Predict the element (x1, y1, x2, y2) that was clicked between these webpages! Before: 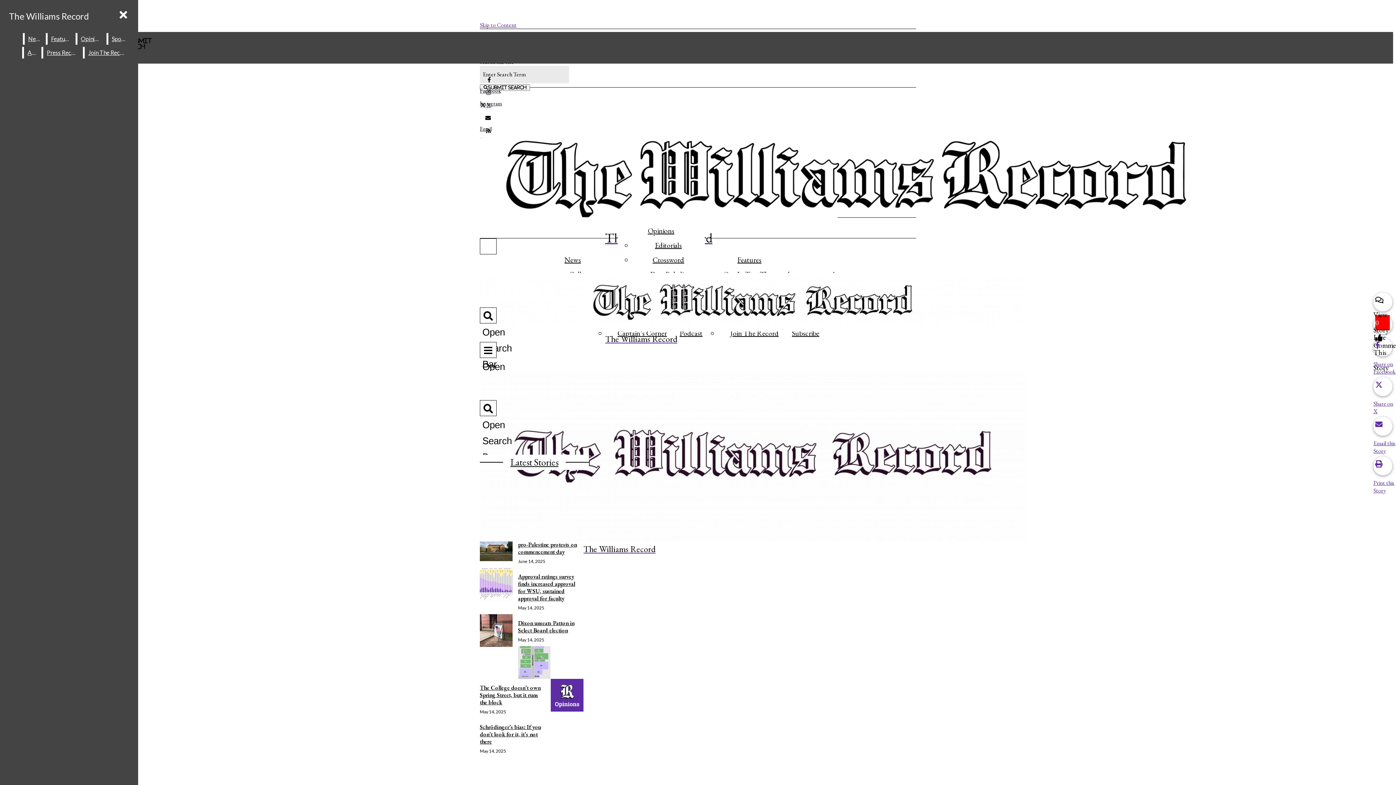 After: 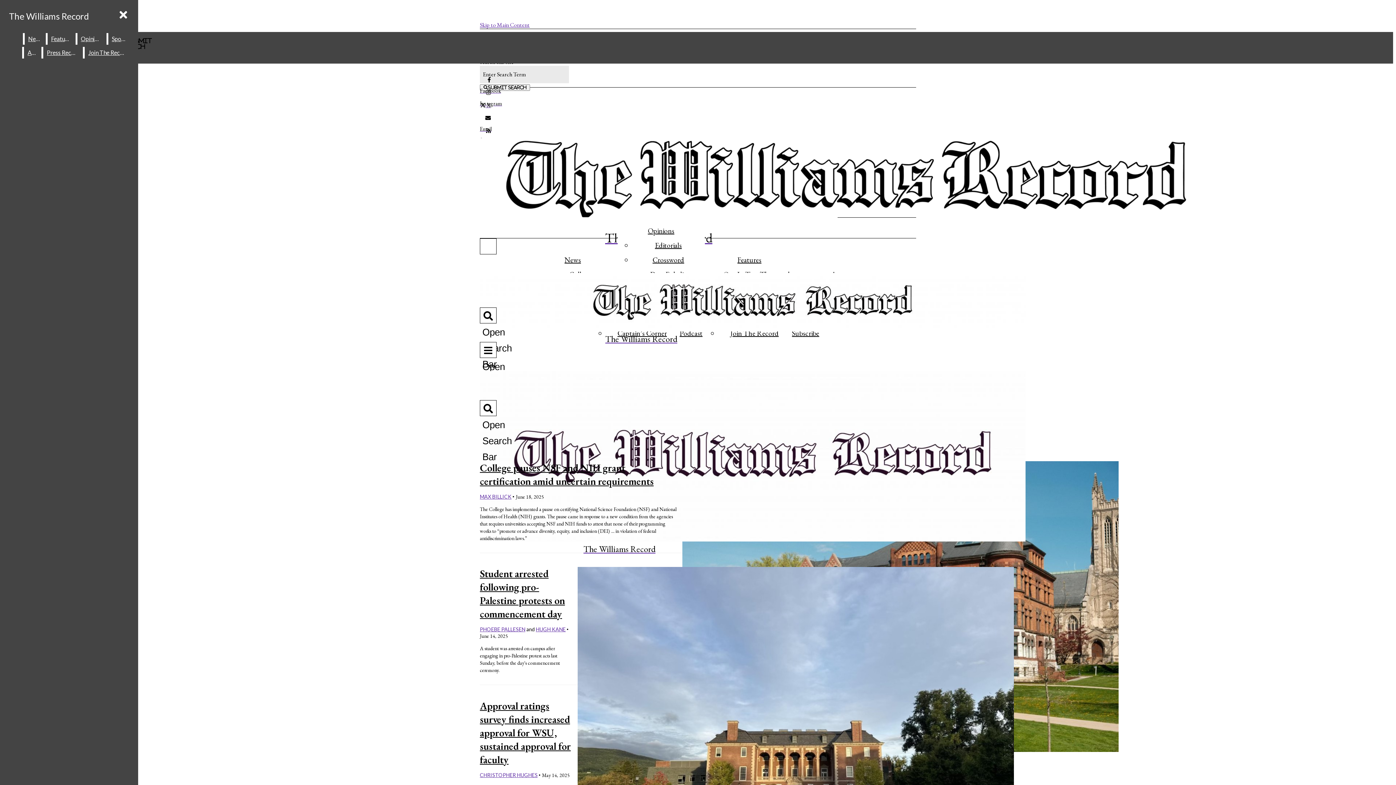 Action: label: News bbox: (24, 33, 44, 44)